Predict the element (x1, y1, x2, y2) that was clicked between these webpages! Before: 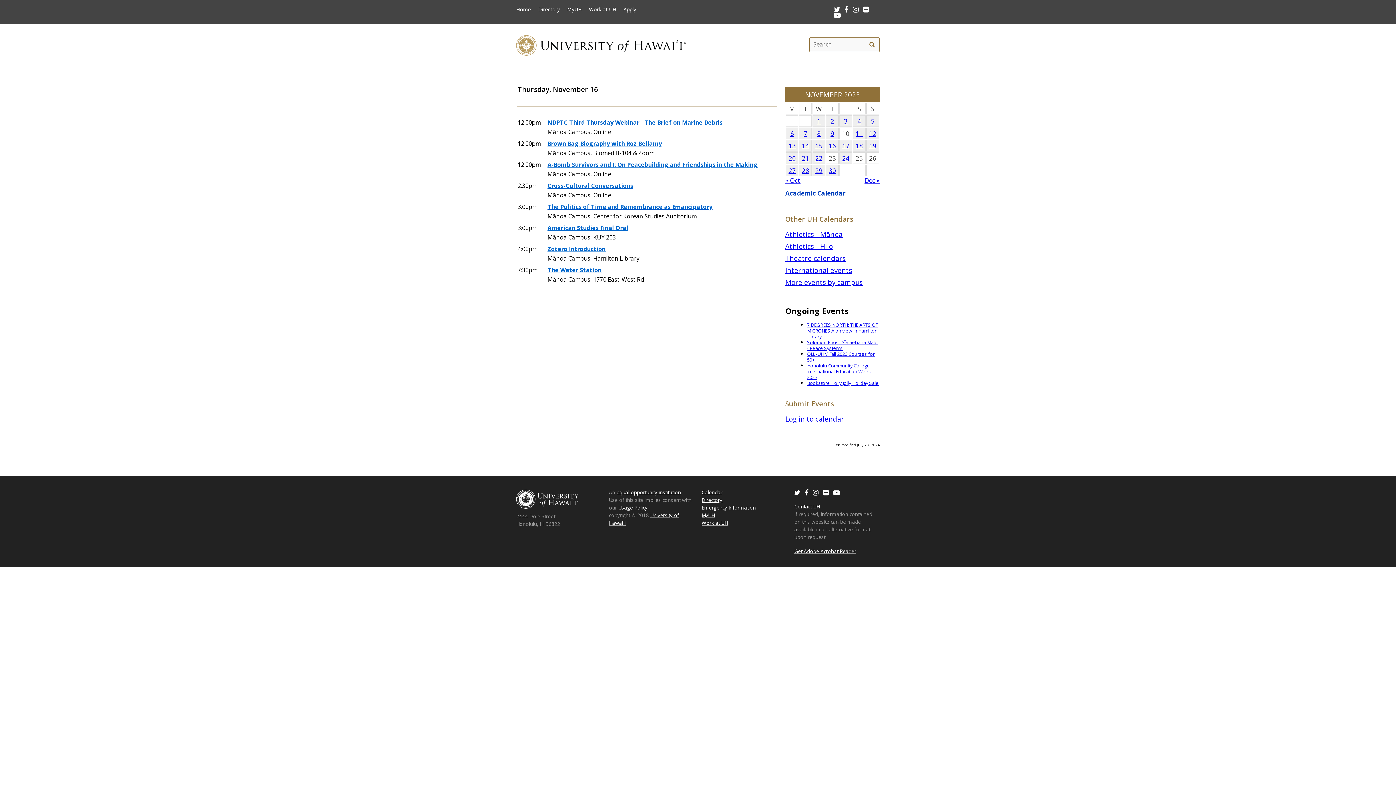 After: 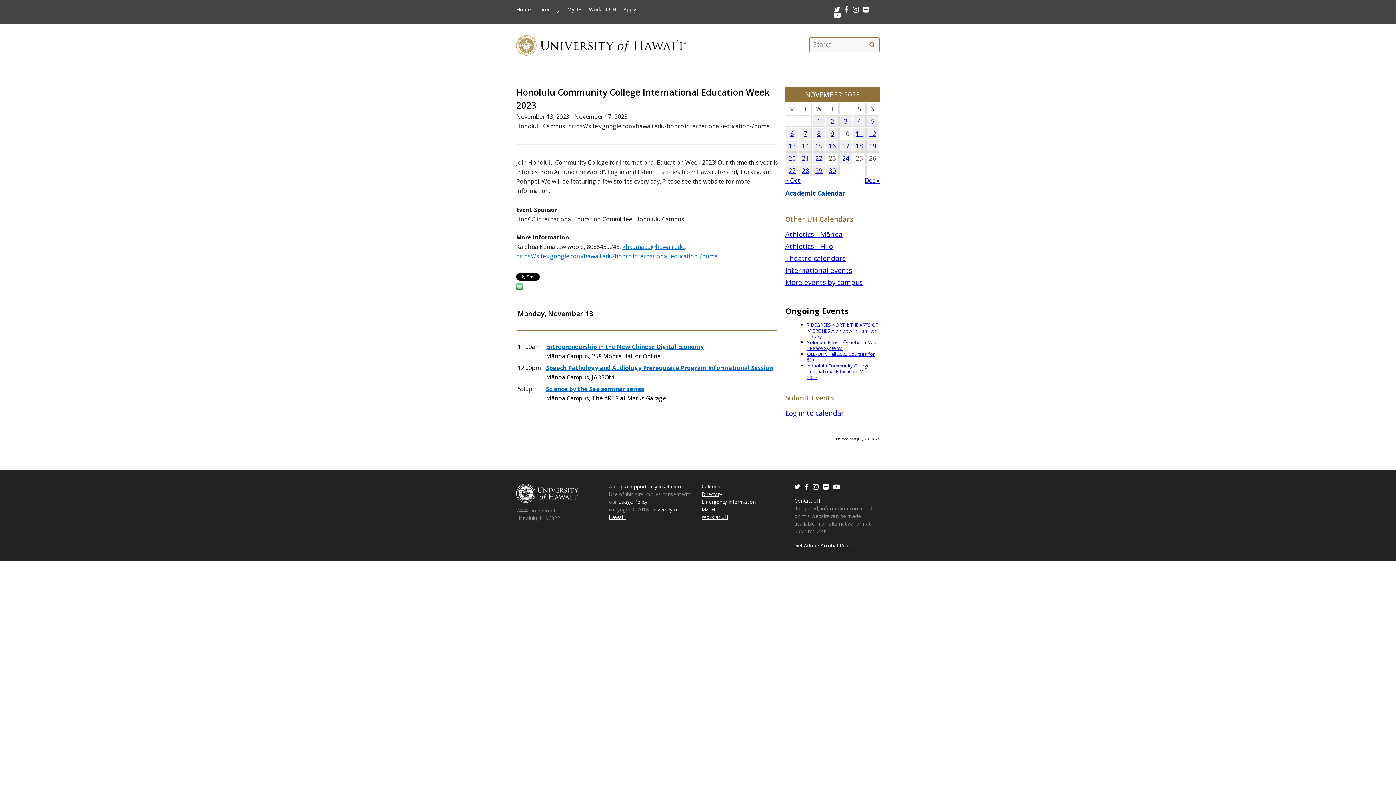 Action: bbox: (807, 362, 871, 380) label: Honolulu Community College International Education Week 2023